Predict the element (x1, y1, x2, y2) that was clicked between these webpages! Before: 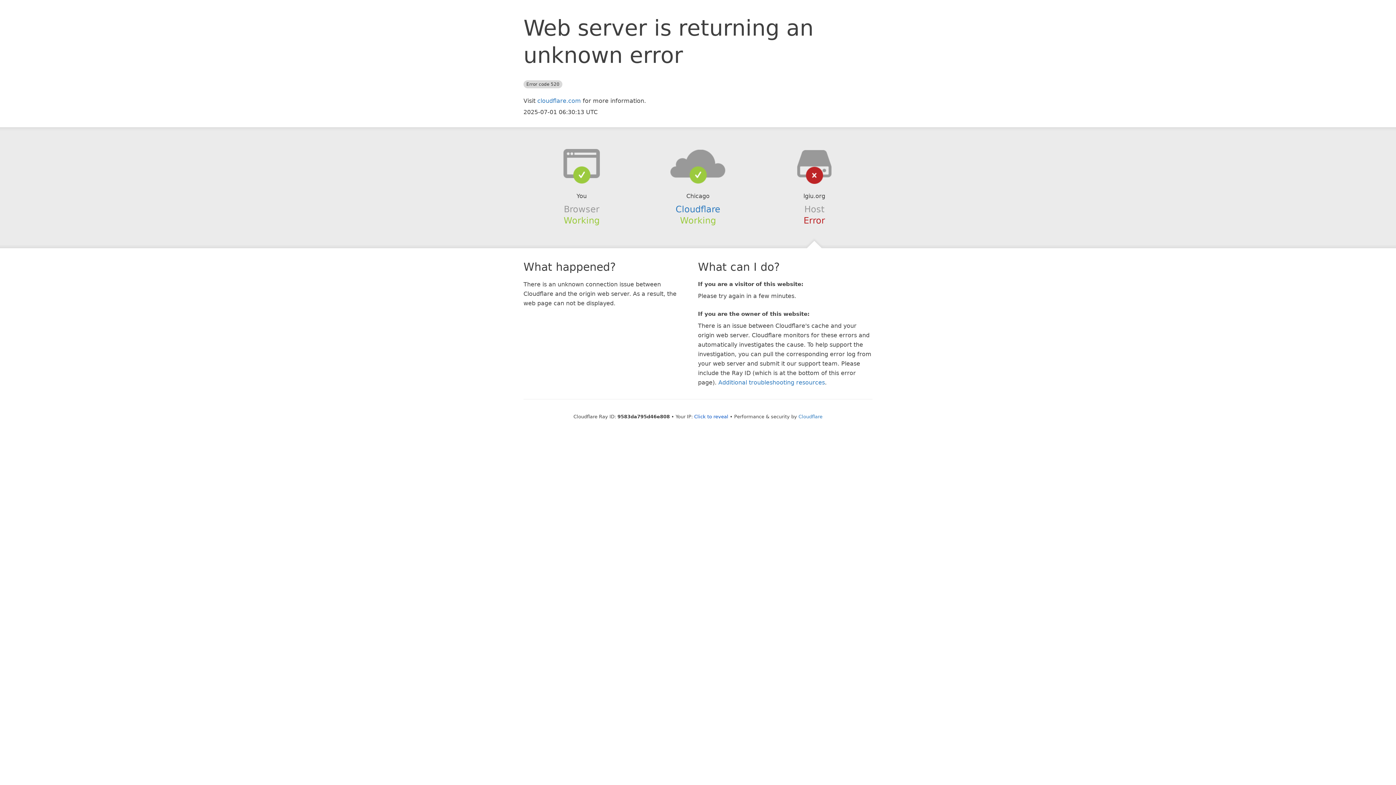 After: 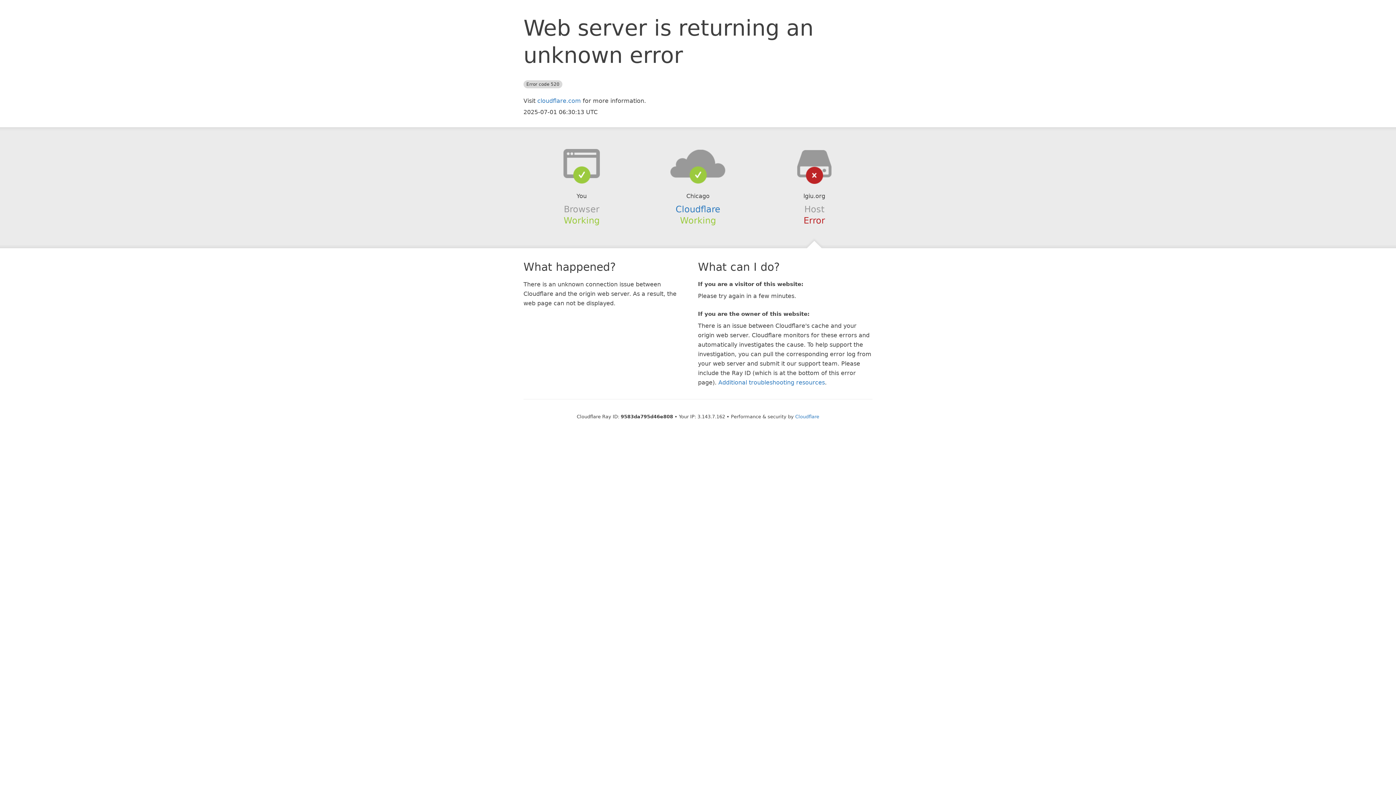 Action: label: Click to reveal bbox: (694, 414, 728, 419)